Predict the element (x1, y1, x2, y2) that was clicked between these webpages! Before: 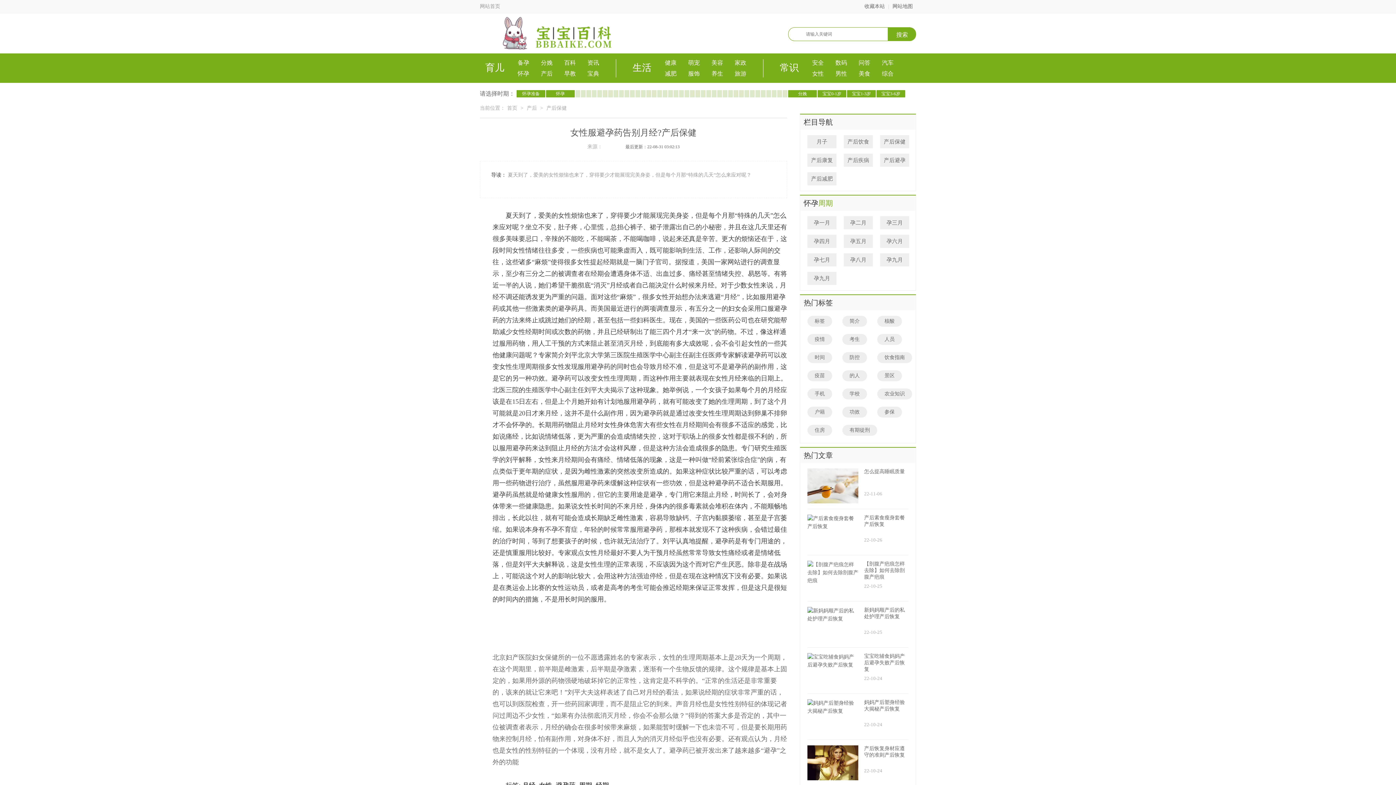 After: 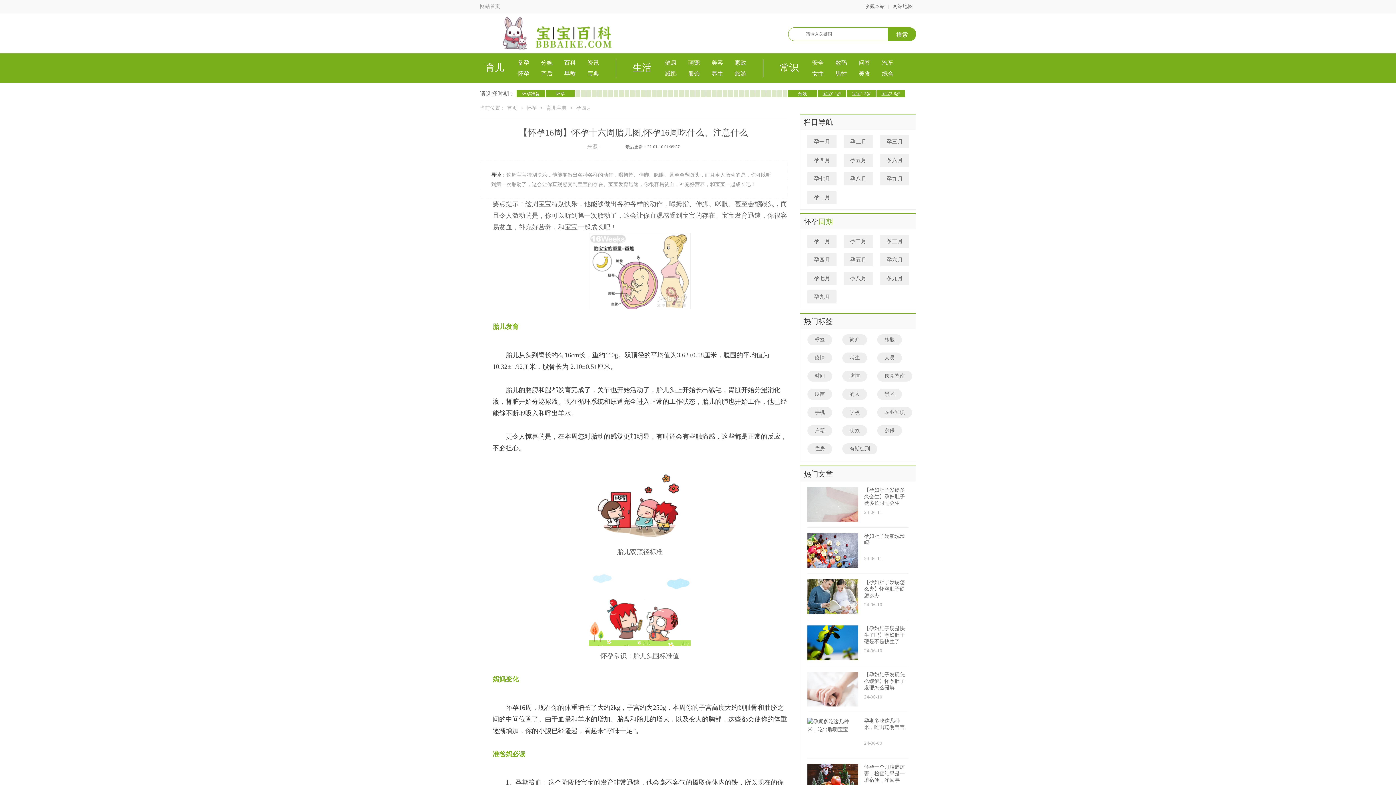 Action: bbox: (657, 90, 662, 97)